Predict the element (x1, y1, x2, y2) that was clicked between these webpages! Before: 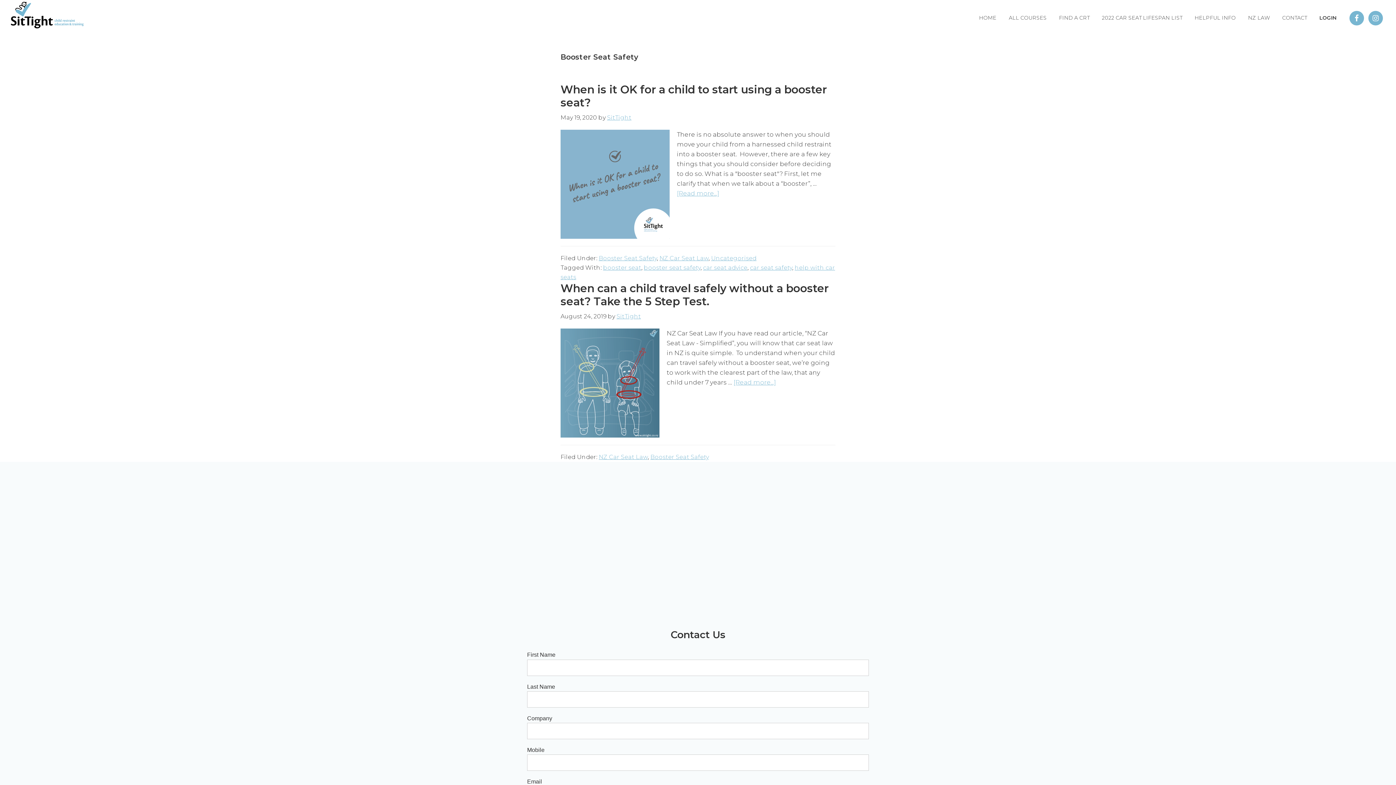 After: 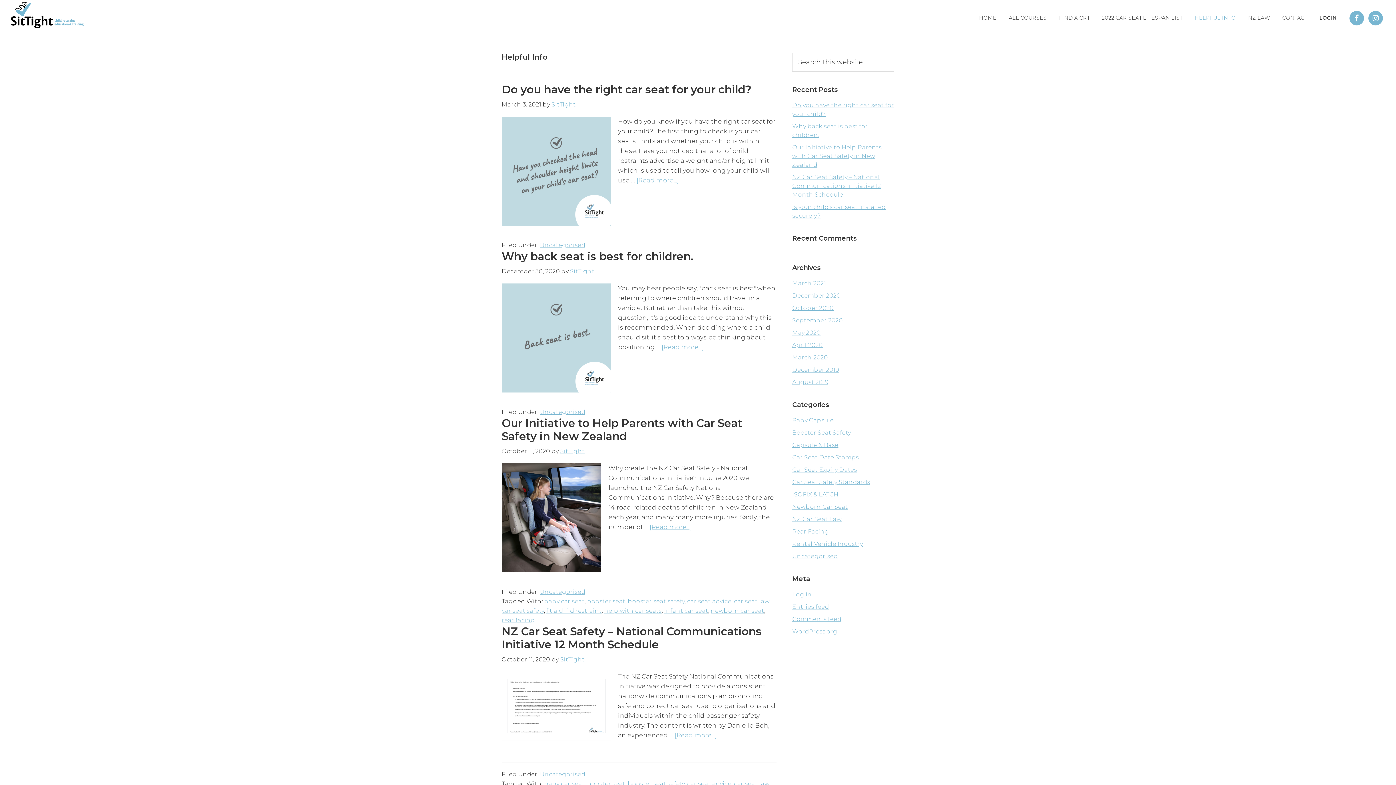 Action: label: HELPFUL INFO bbox: (1189, 10, 1241, 24)